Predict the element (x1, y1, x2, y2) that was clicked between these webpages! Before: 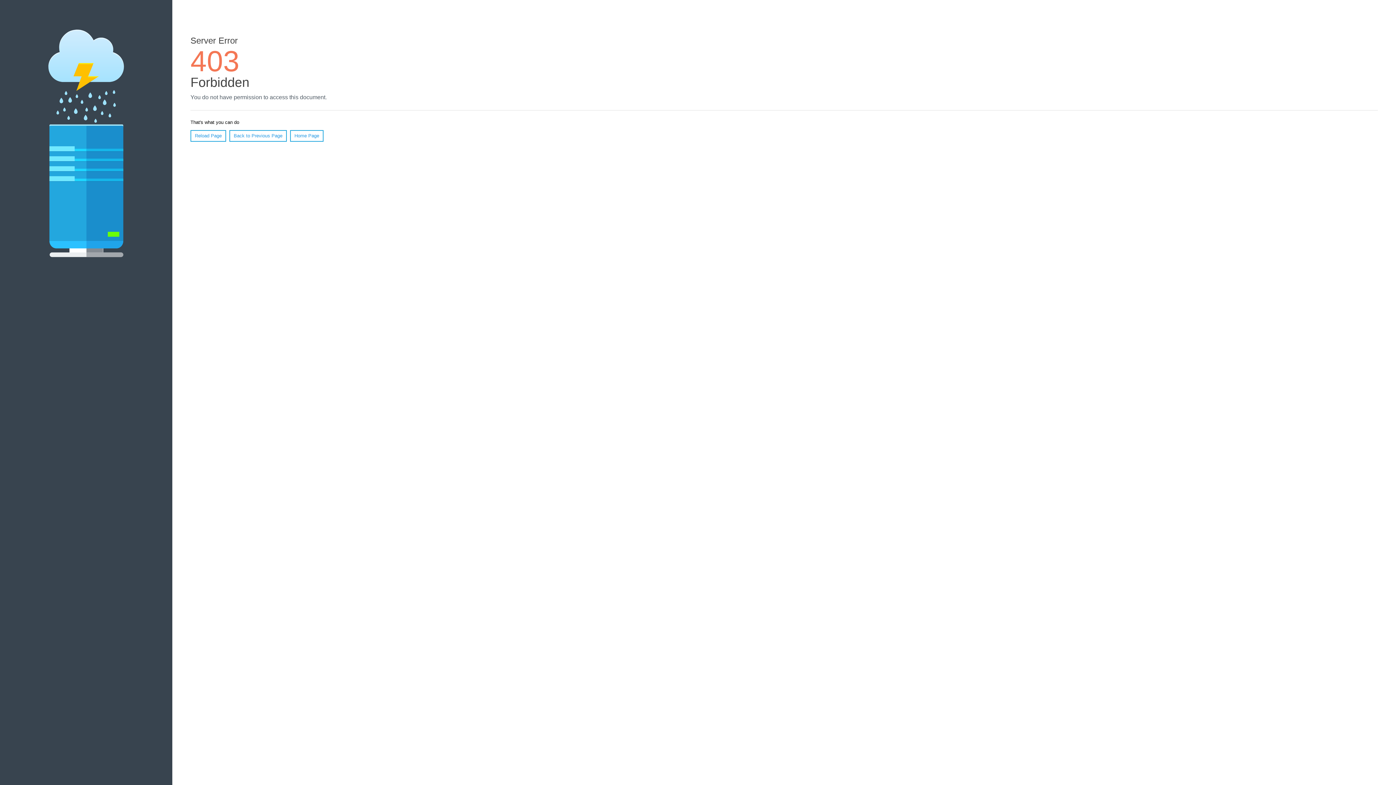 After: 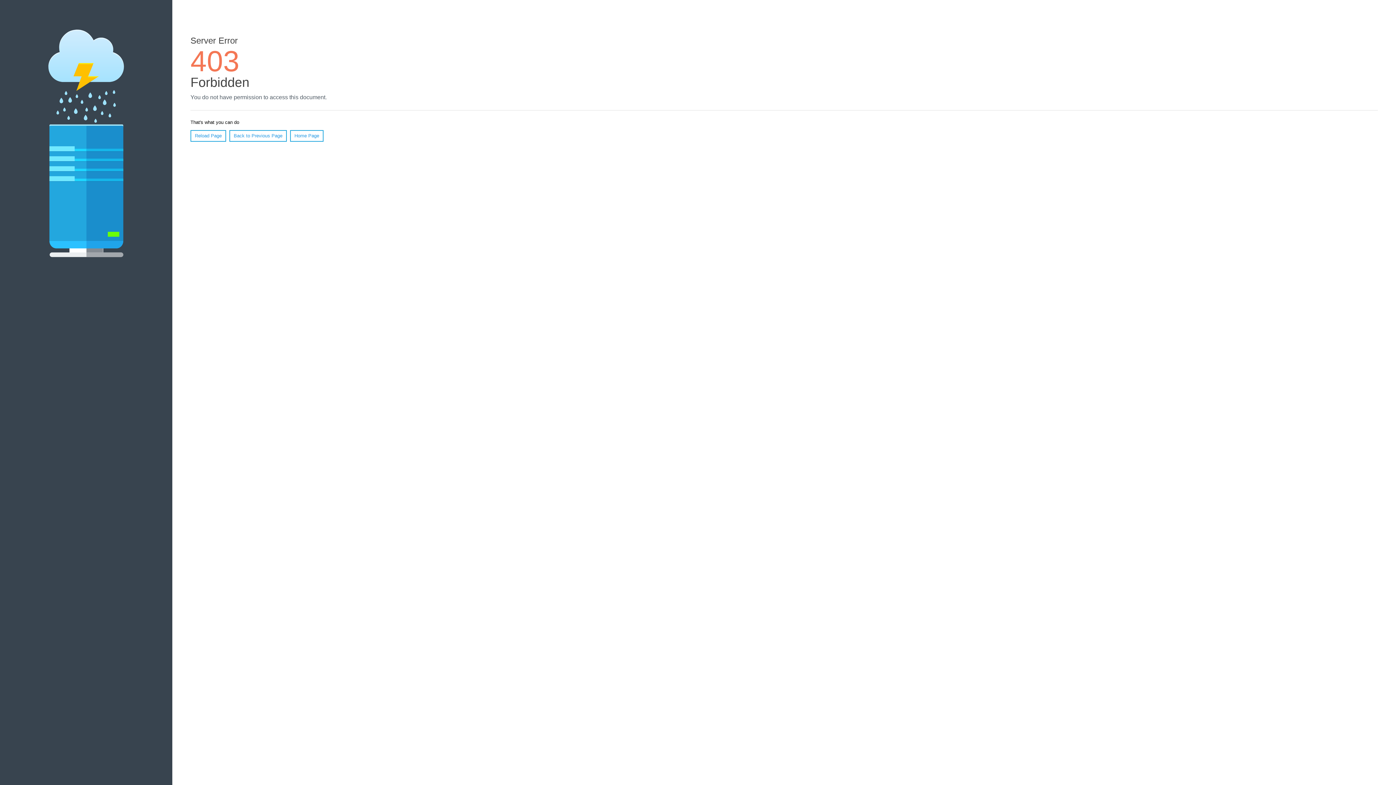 Action: bbox: (290, 130, 323, 141) label: Home Page